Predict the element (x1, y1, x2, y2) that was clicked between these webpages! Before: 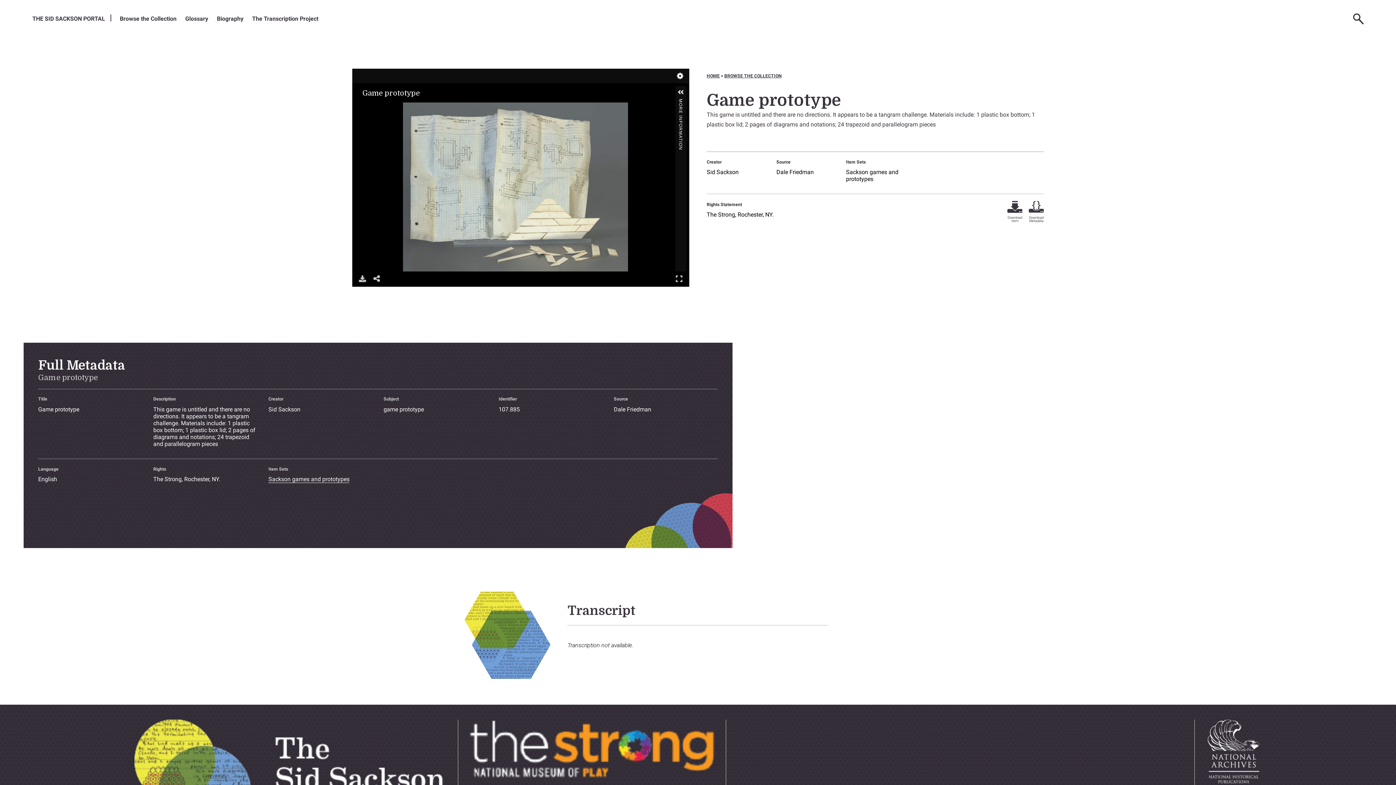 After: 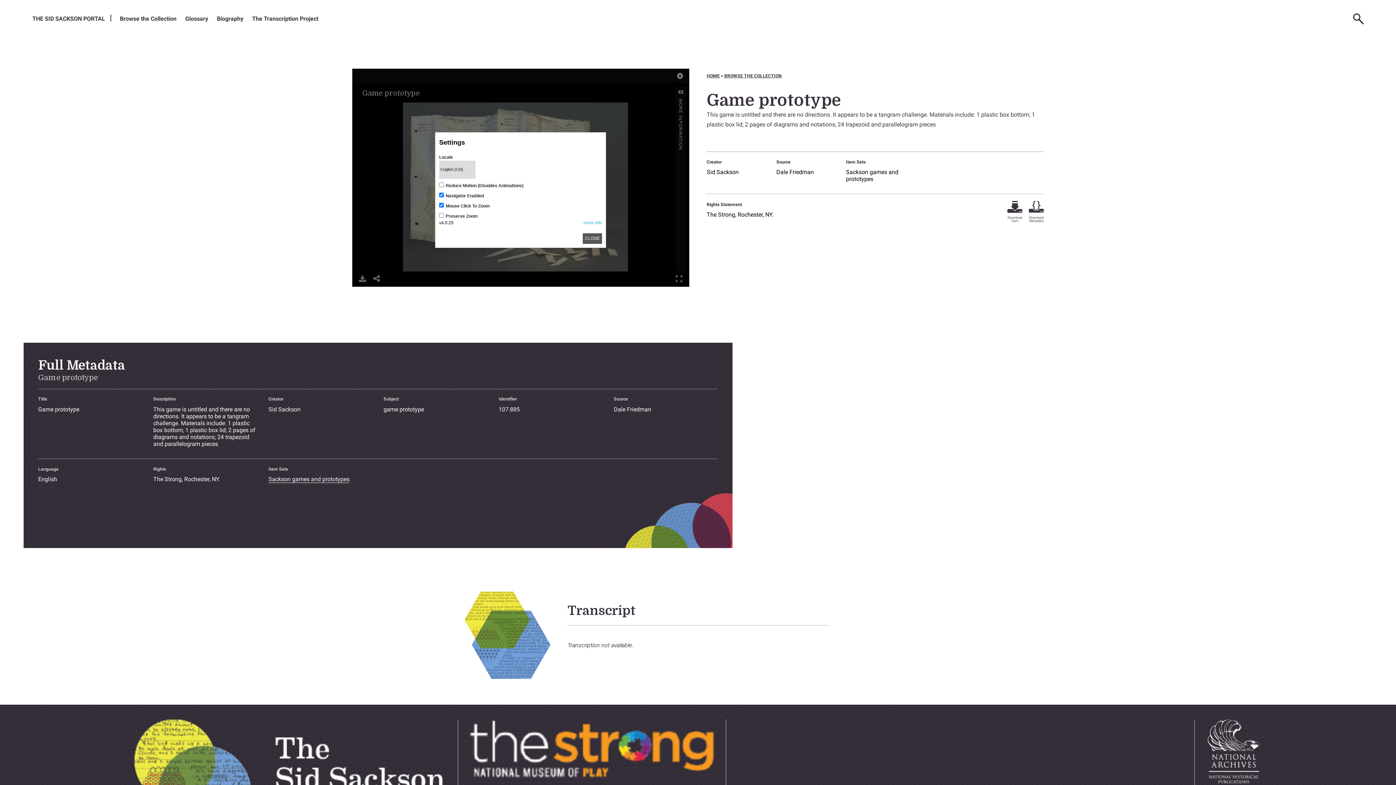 Action: bbox: (674, 68, 686, 83)